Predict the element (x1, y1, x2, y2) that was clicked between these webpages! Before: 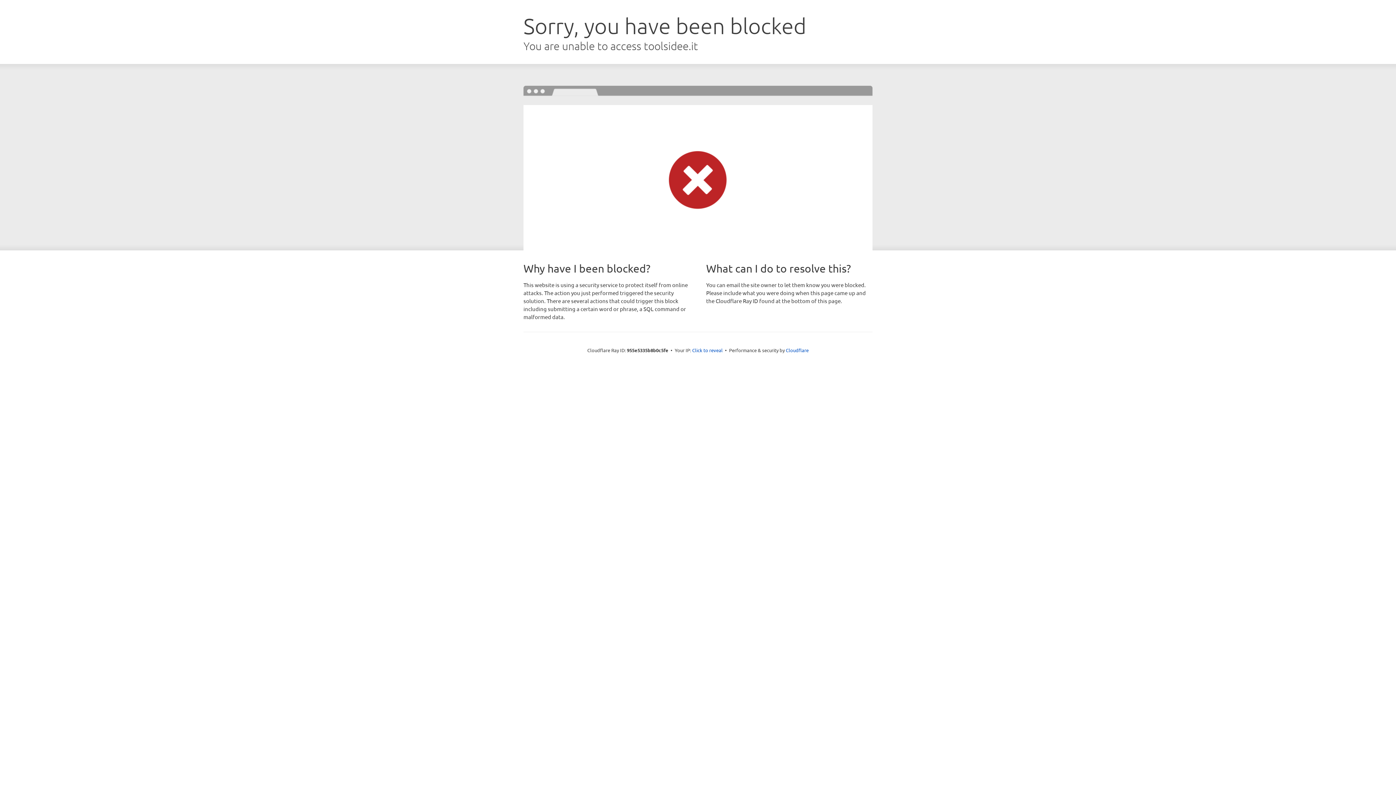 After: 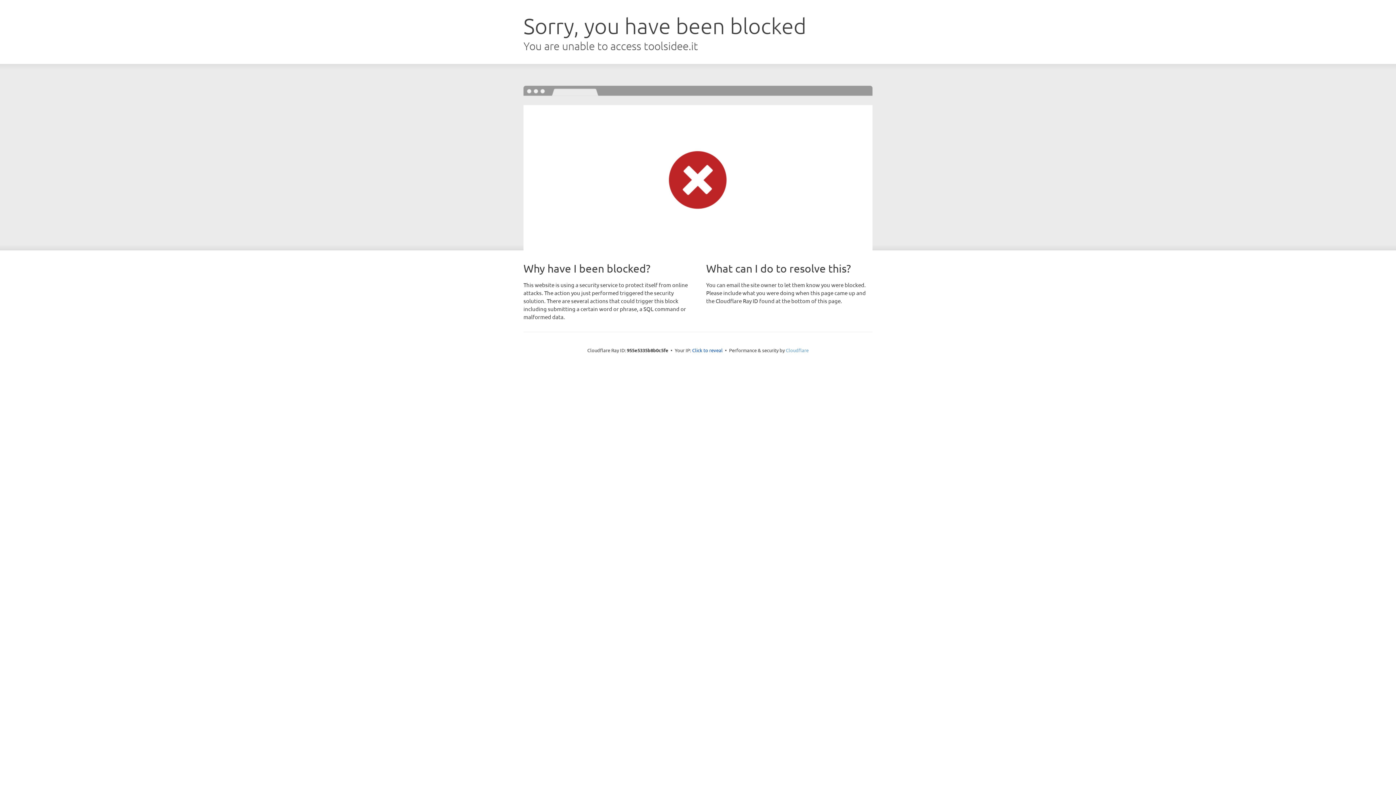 Action: bbox: (786, 347, 808, 353) label: Cloudflare